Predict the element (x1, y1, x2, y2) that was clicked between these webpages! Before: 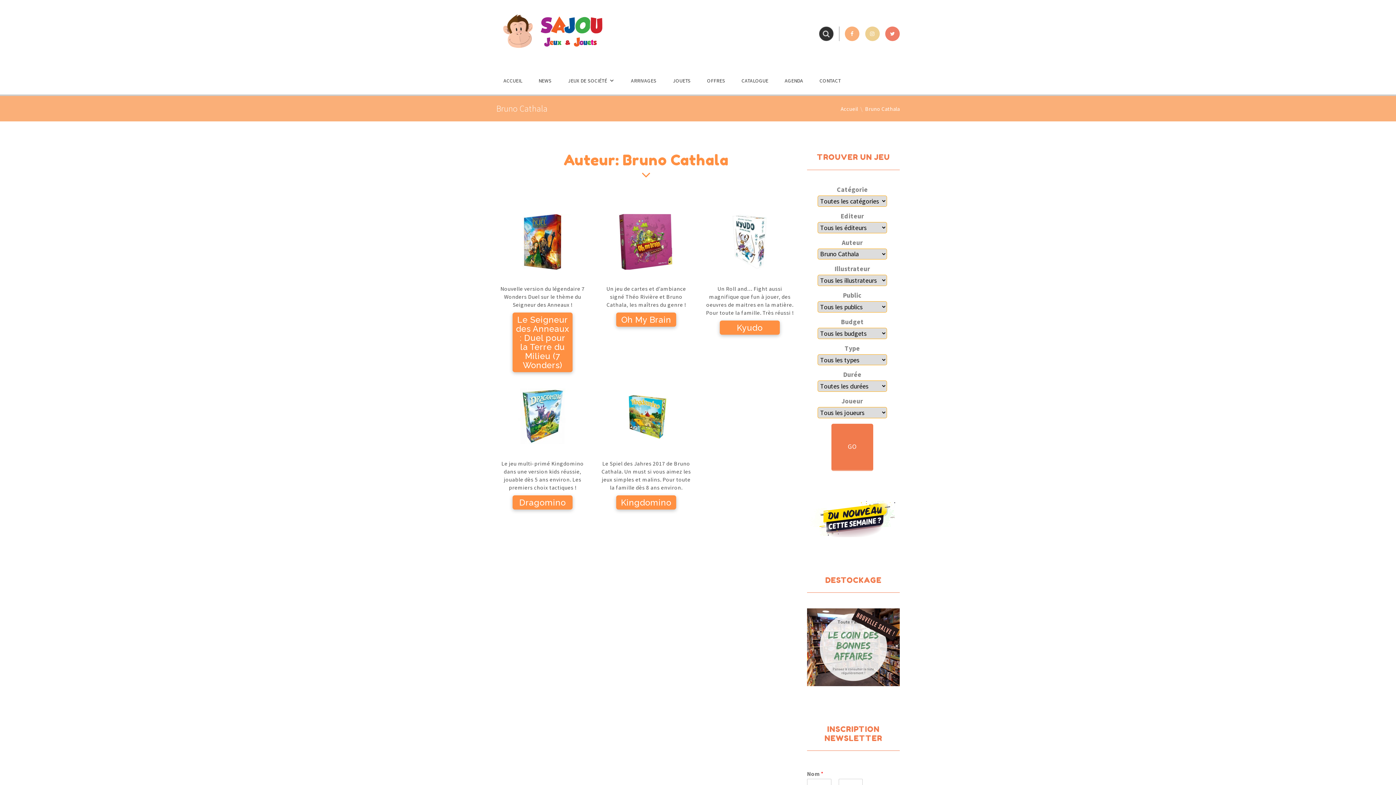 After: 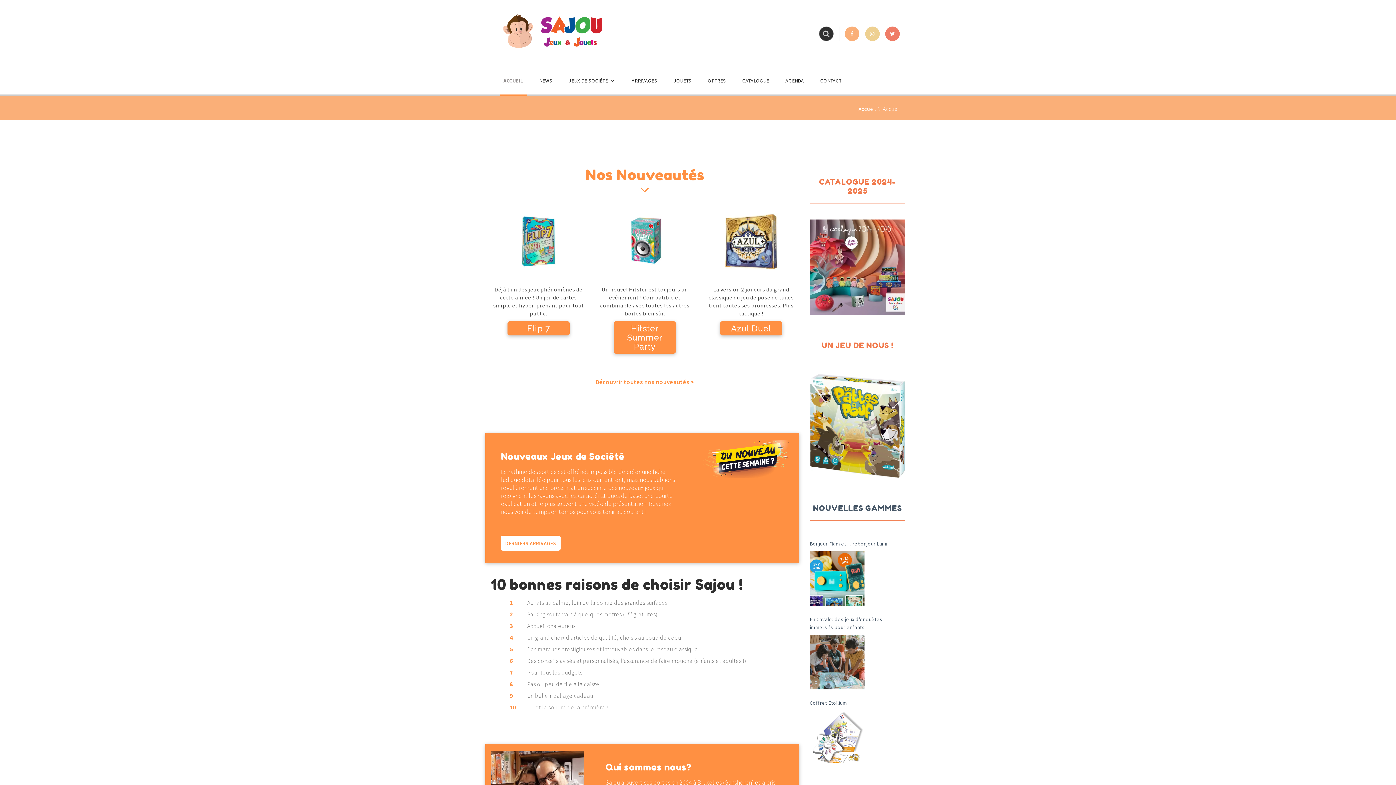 Action: bbox: (496, 27, 609, 34)